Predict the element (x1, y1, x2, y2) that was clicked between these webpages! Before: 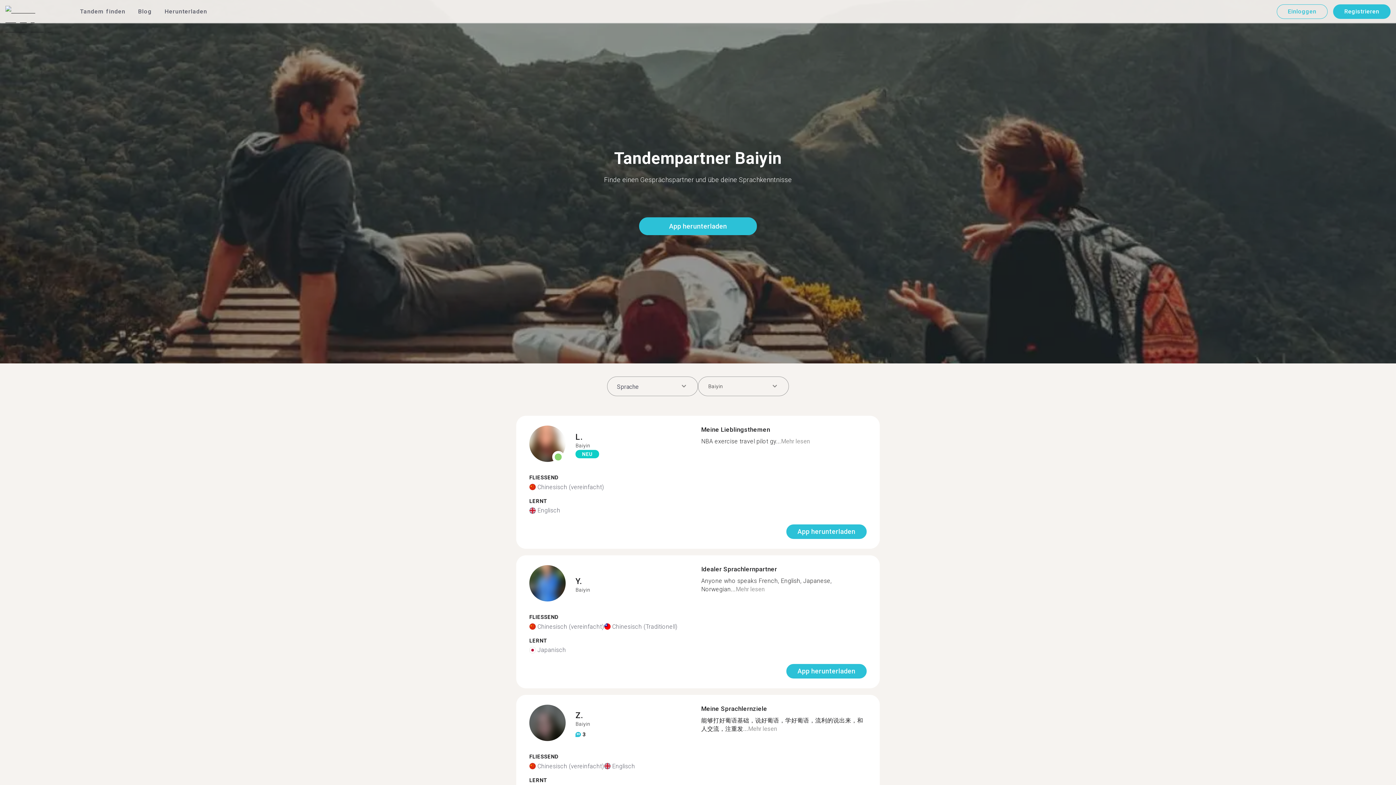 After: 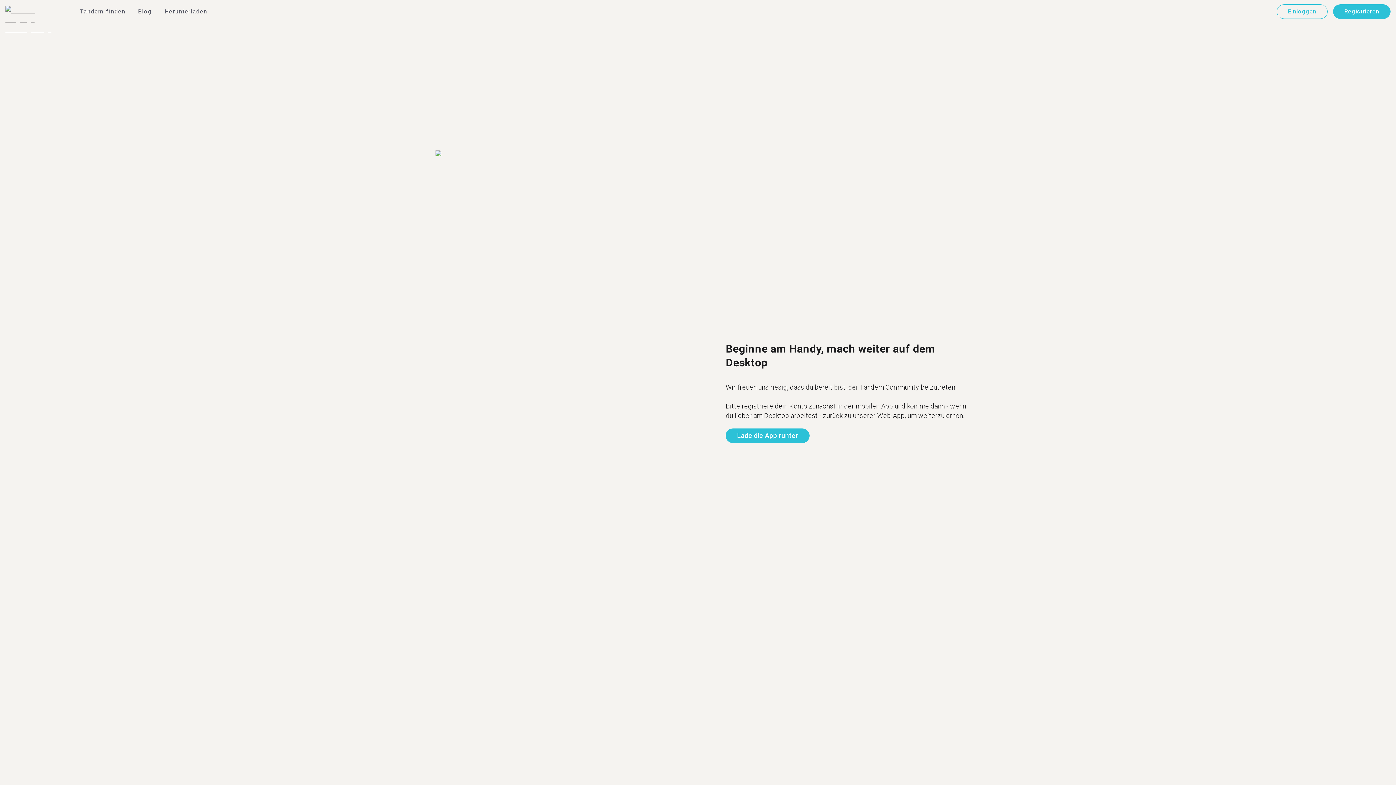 Action: bbox: (529, 565, 565, 604)